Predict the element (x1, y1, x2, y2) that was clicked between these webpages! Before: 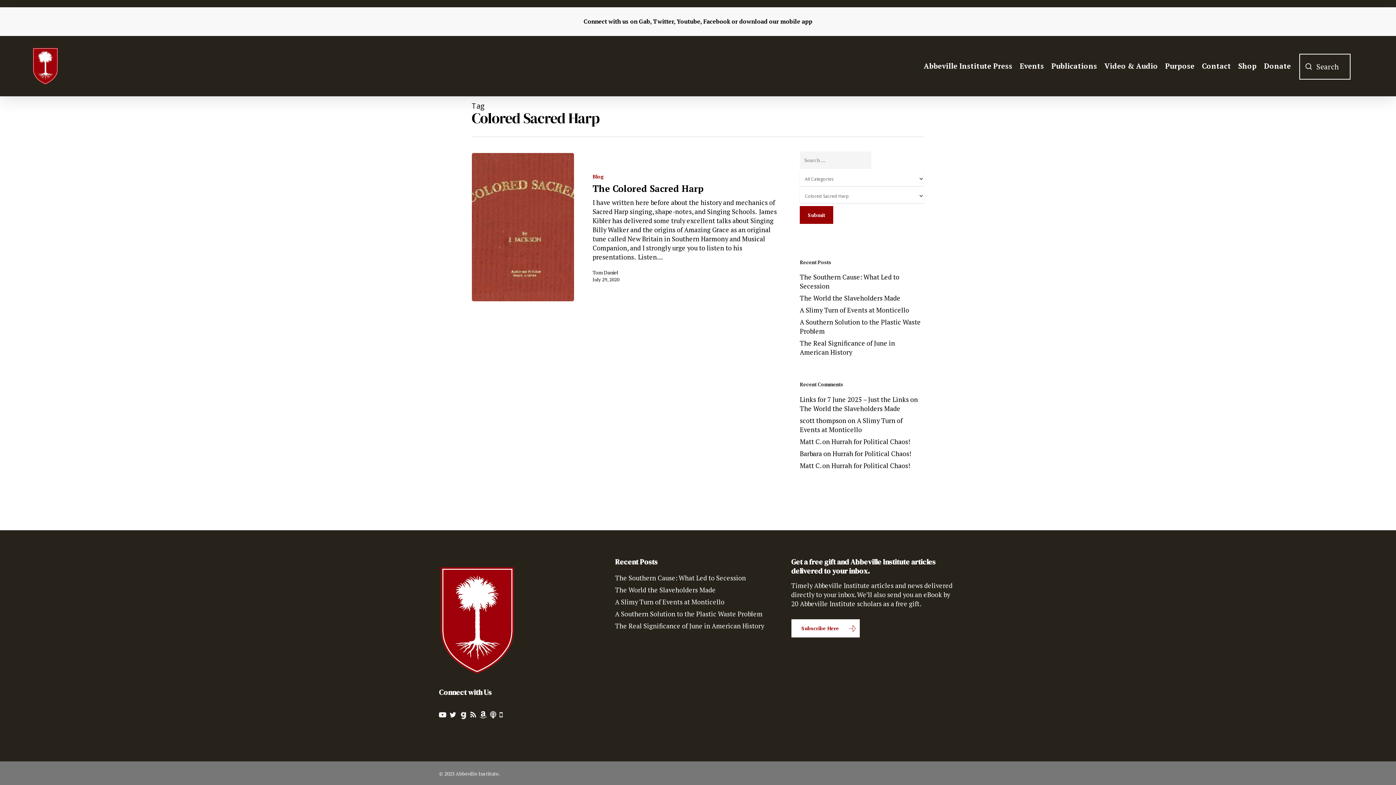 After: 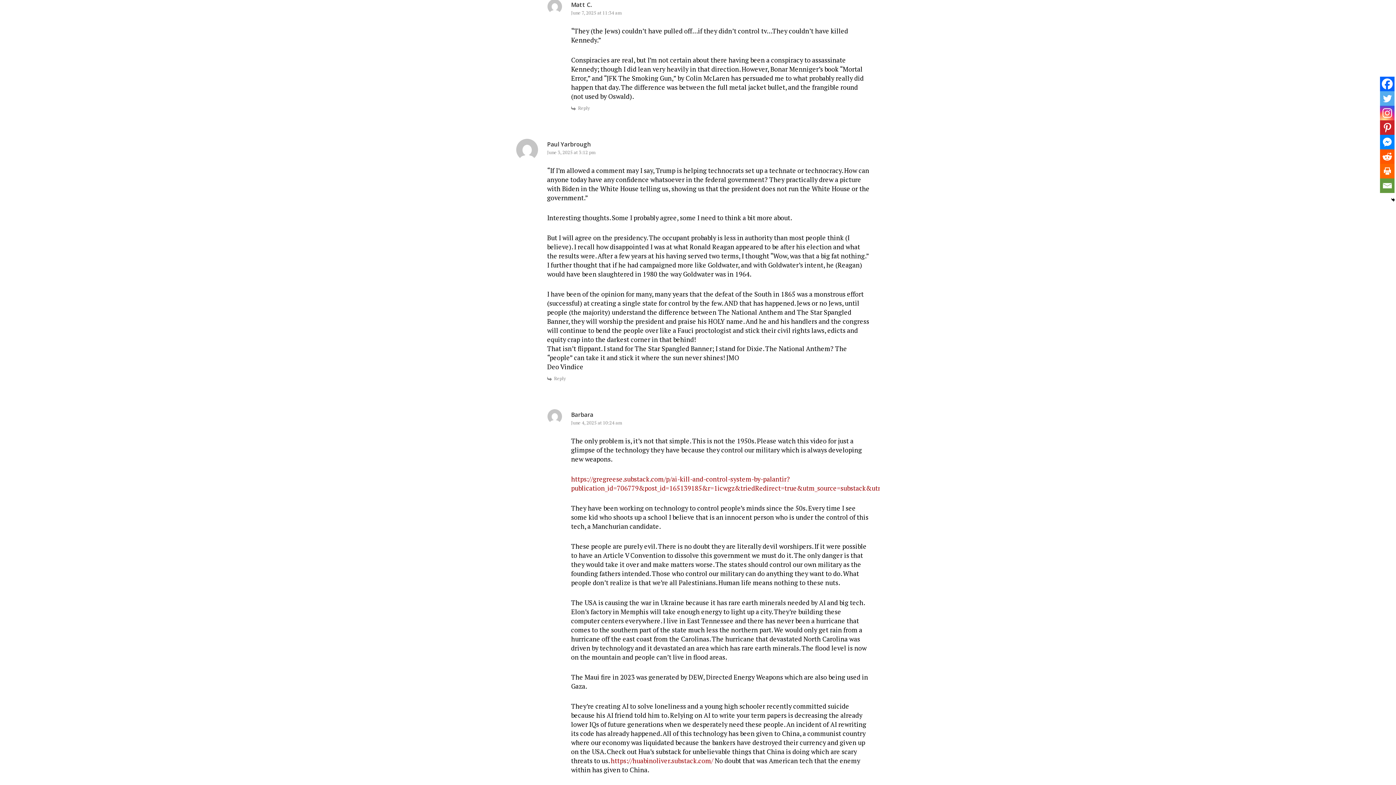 Action: label: Hurrah for Political Chaos! bbox: (831, 437, 910, 446)